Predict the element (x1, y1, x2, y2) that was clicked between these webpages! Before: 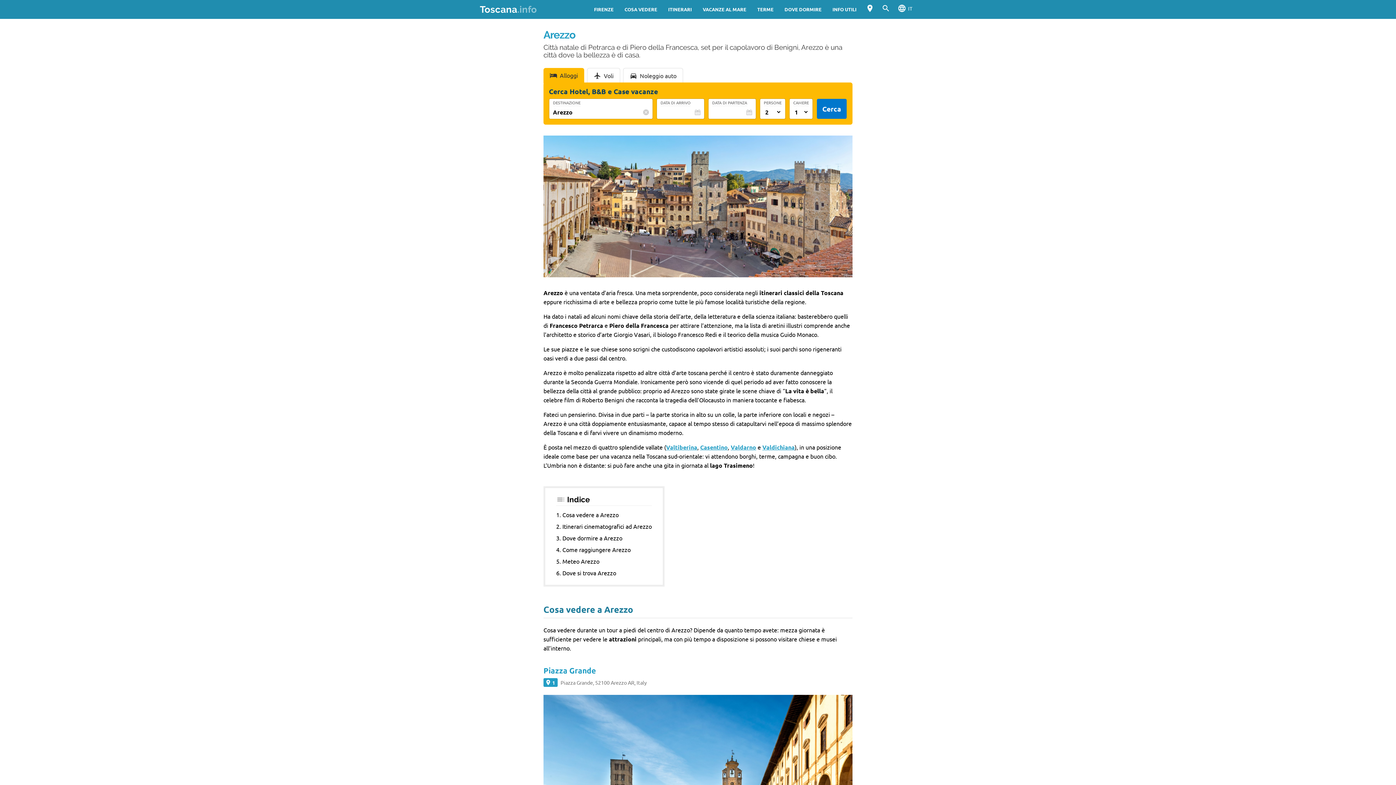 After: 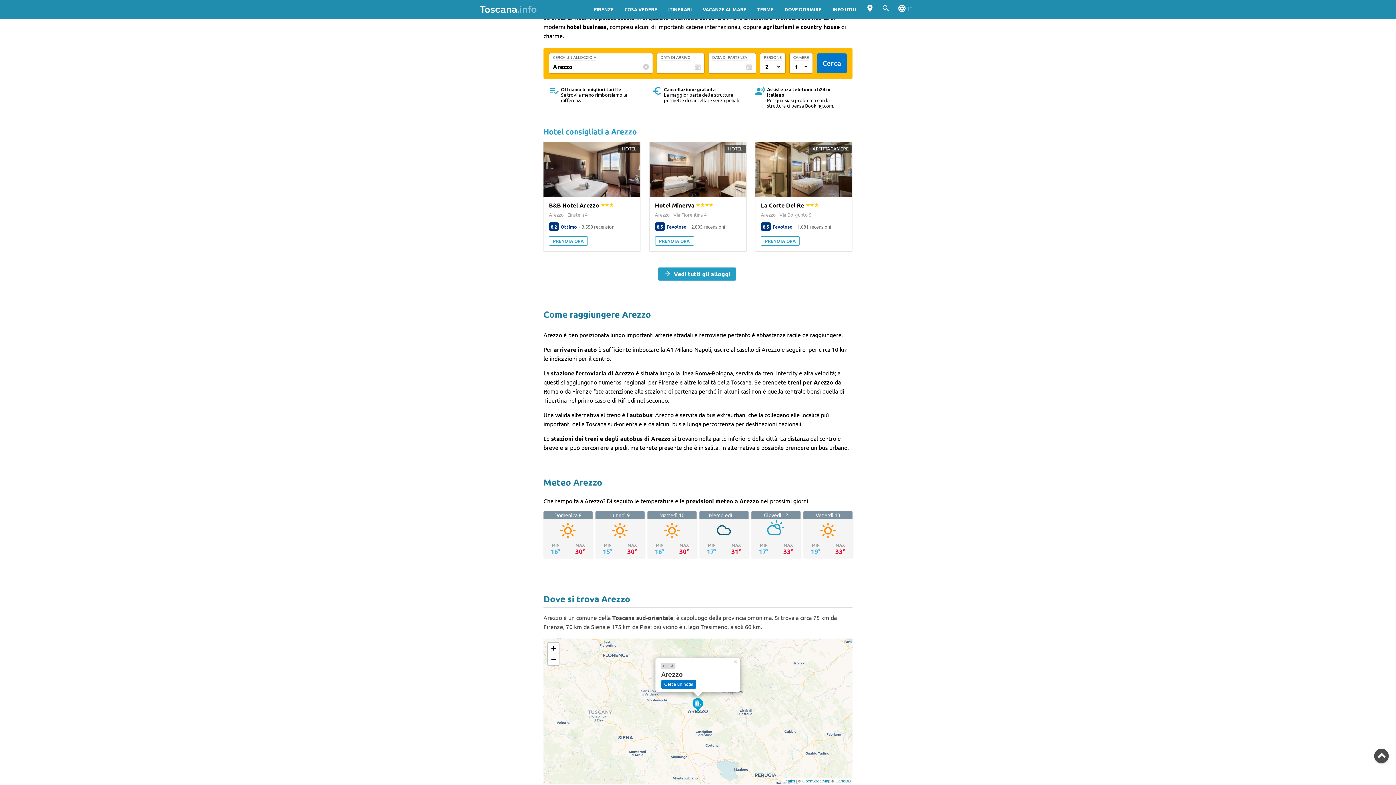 Action: label: Itinerari cinematografici ad Arezzo bbox: (562, 522, 652, 530)